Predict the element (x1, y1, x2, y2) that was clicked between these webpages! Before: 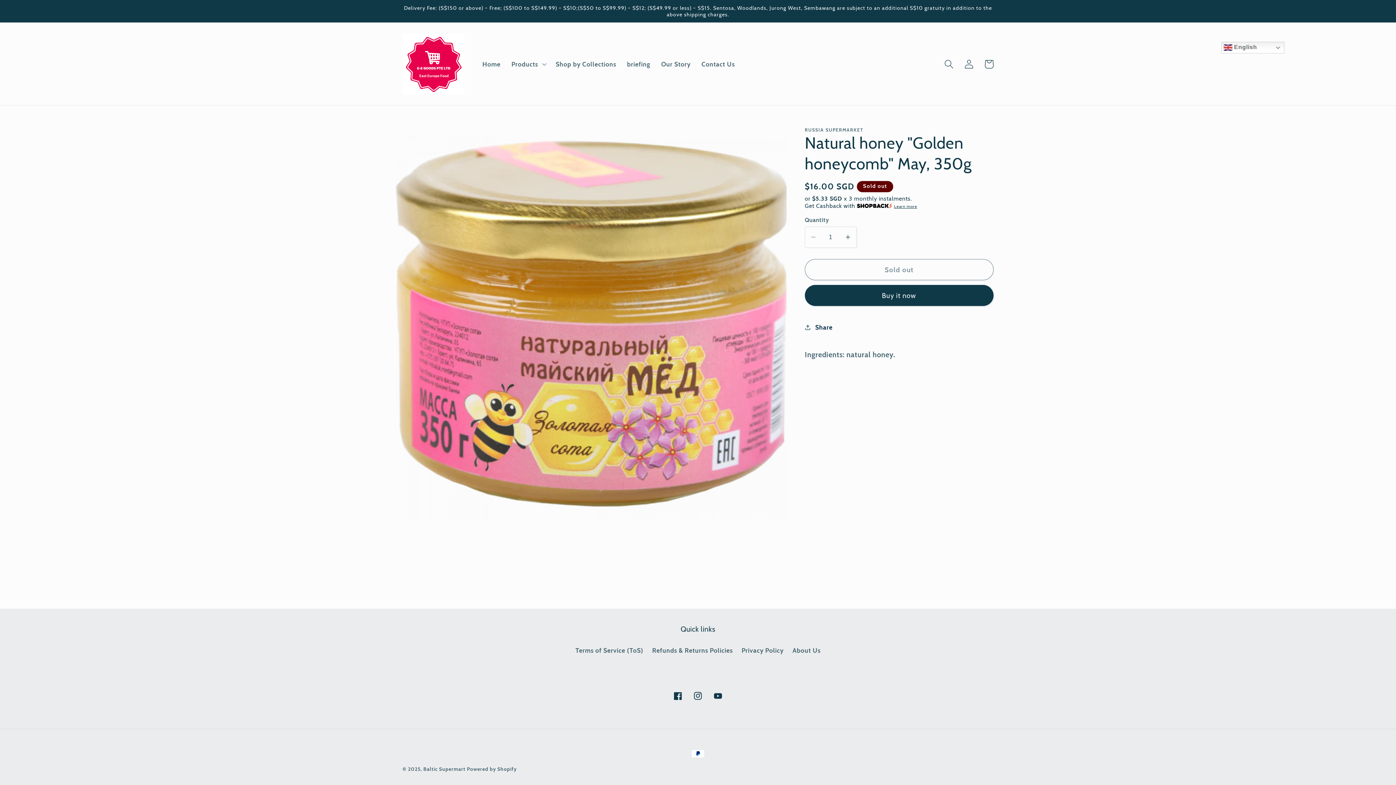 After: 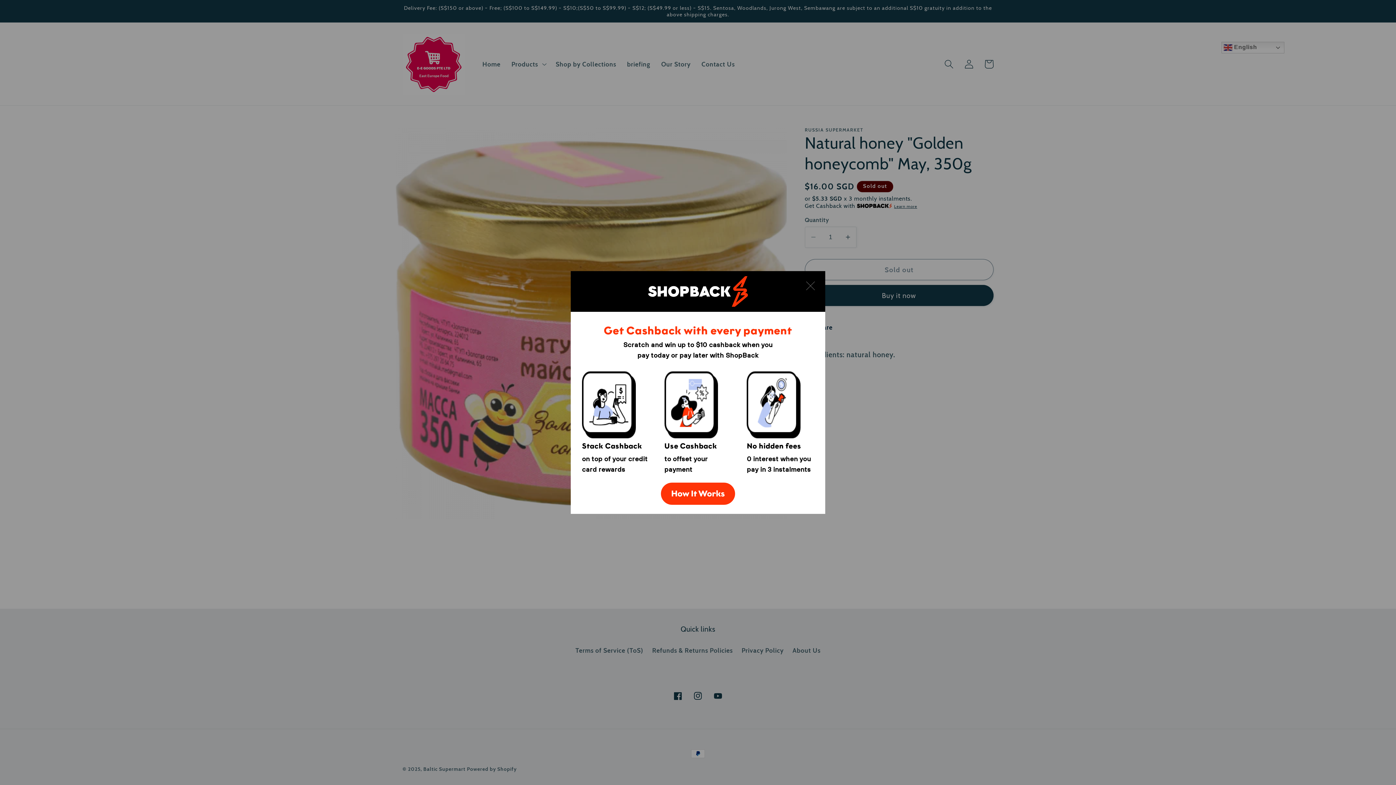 Action: label: Learn more bbox: (894, 203, 917, 209)